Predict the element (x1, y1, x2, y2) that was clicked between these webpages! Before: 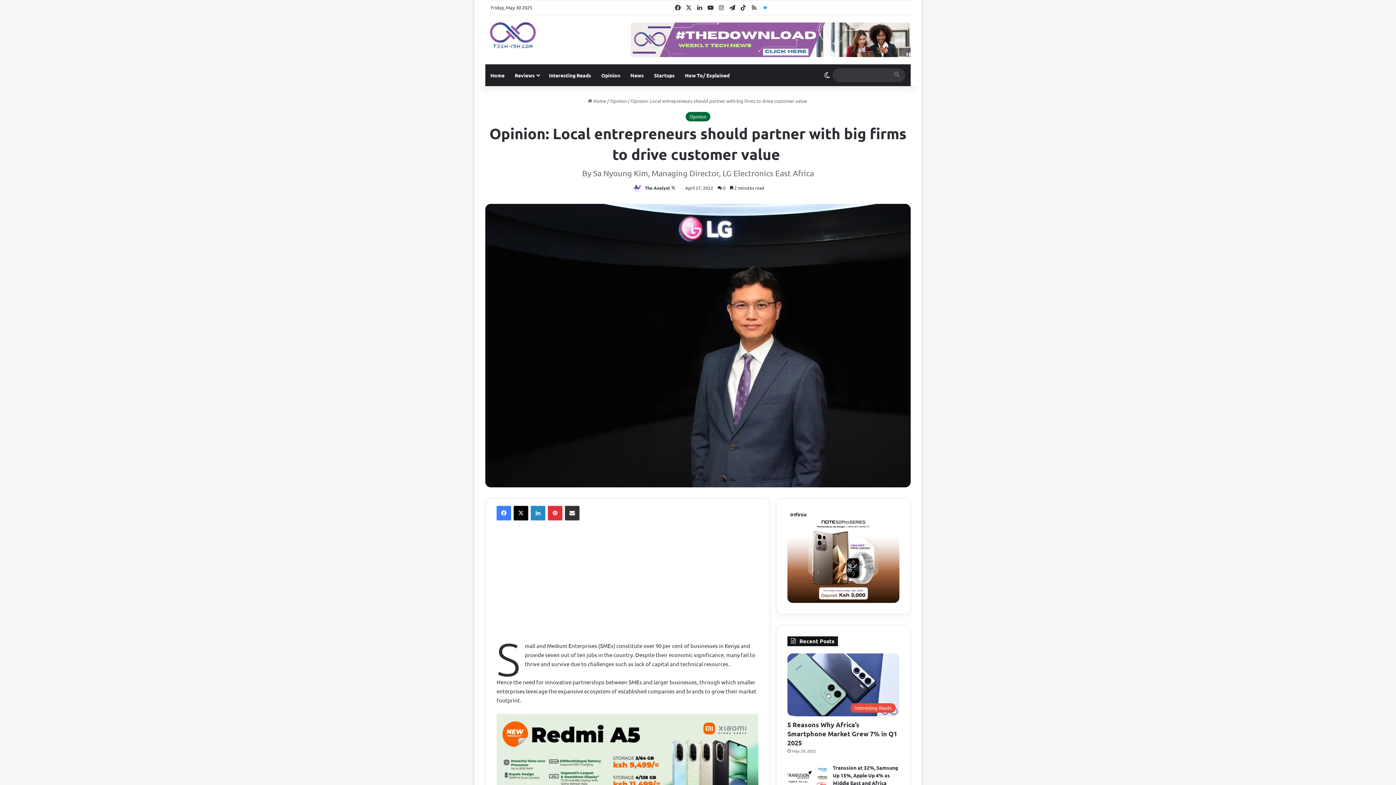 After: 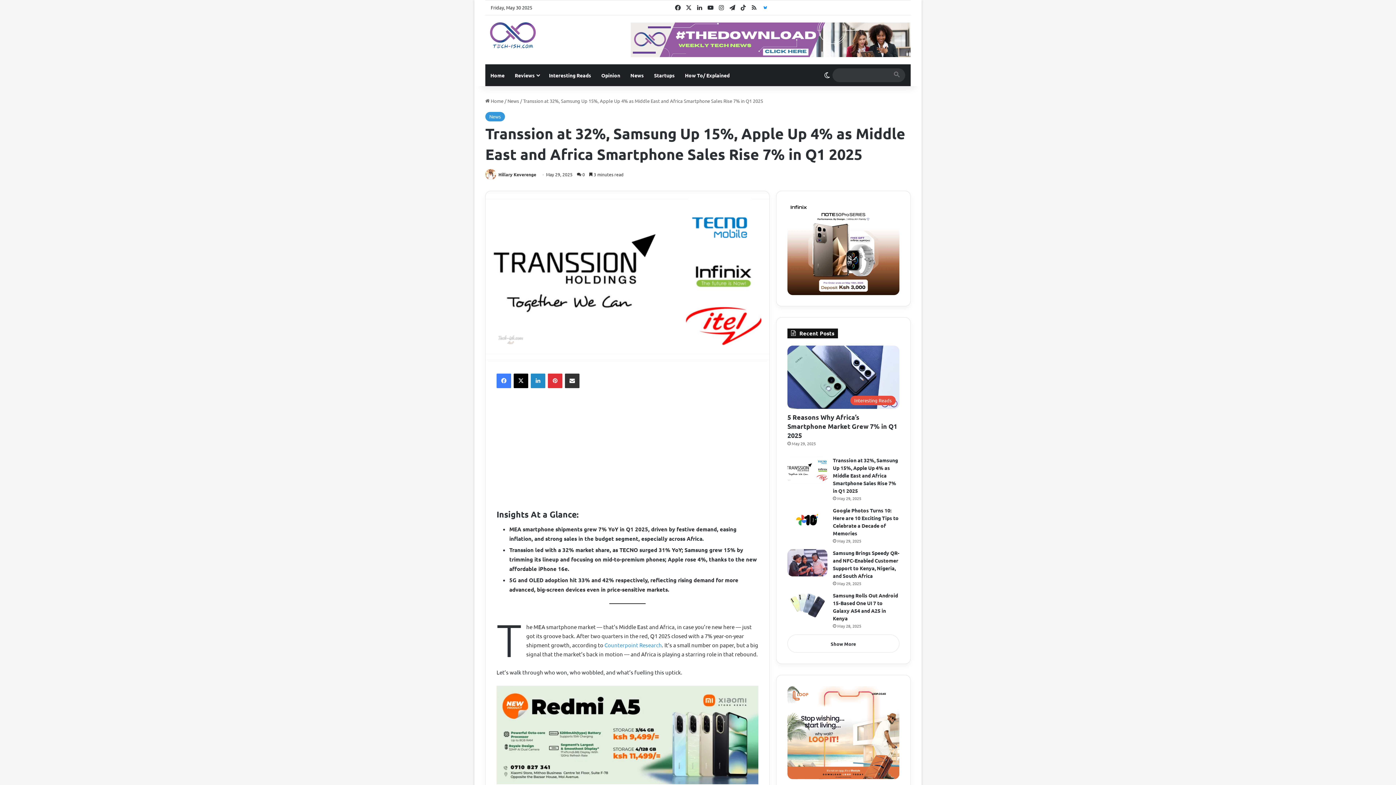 Action: label: Transsion at 32%, Samsung Up 15%, Apple Up 4% as Middle East and Africa Smartphone Sales Rise 7% in Q1 2025 bbox: (833, 764, 898, 801)